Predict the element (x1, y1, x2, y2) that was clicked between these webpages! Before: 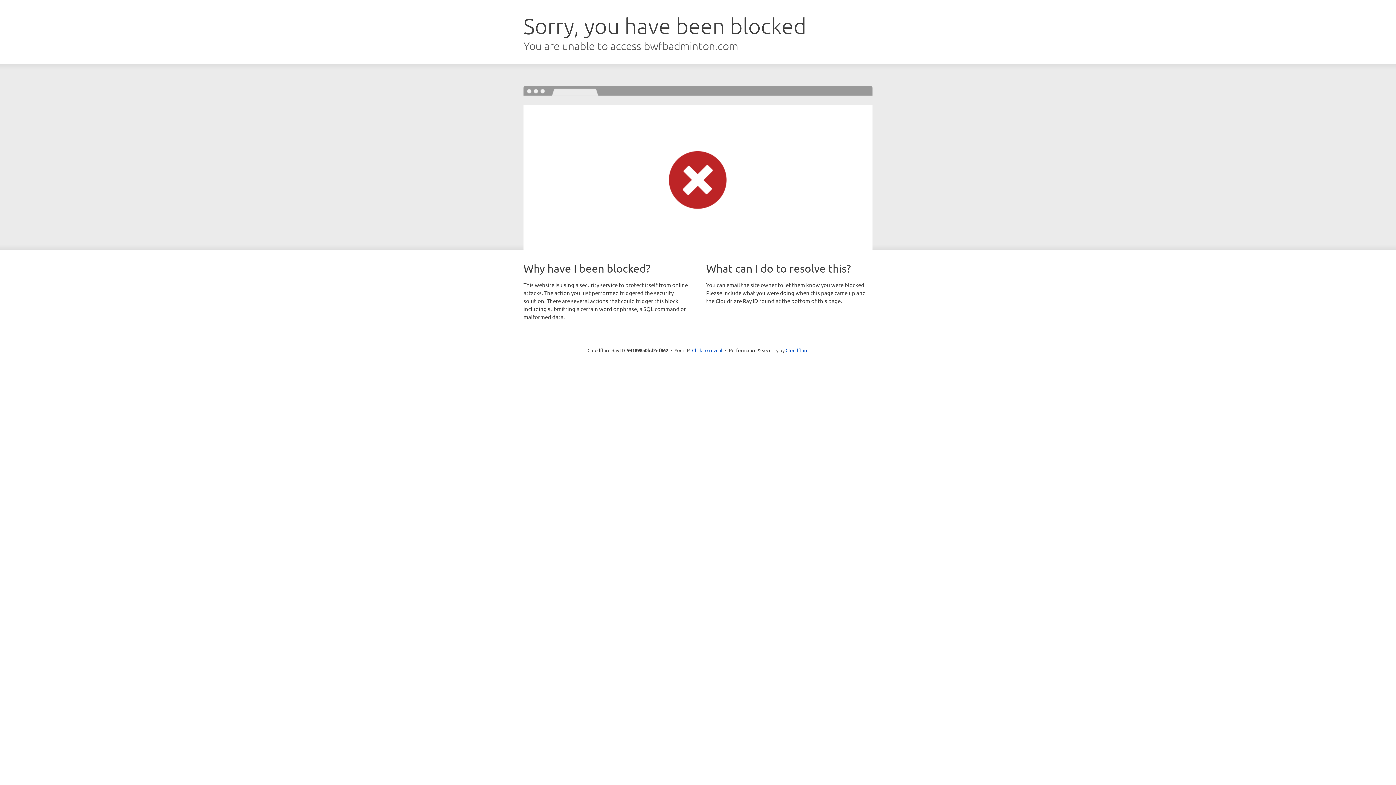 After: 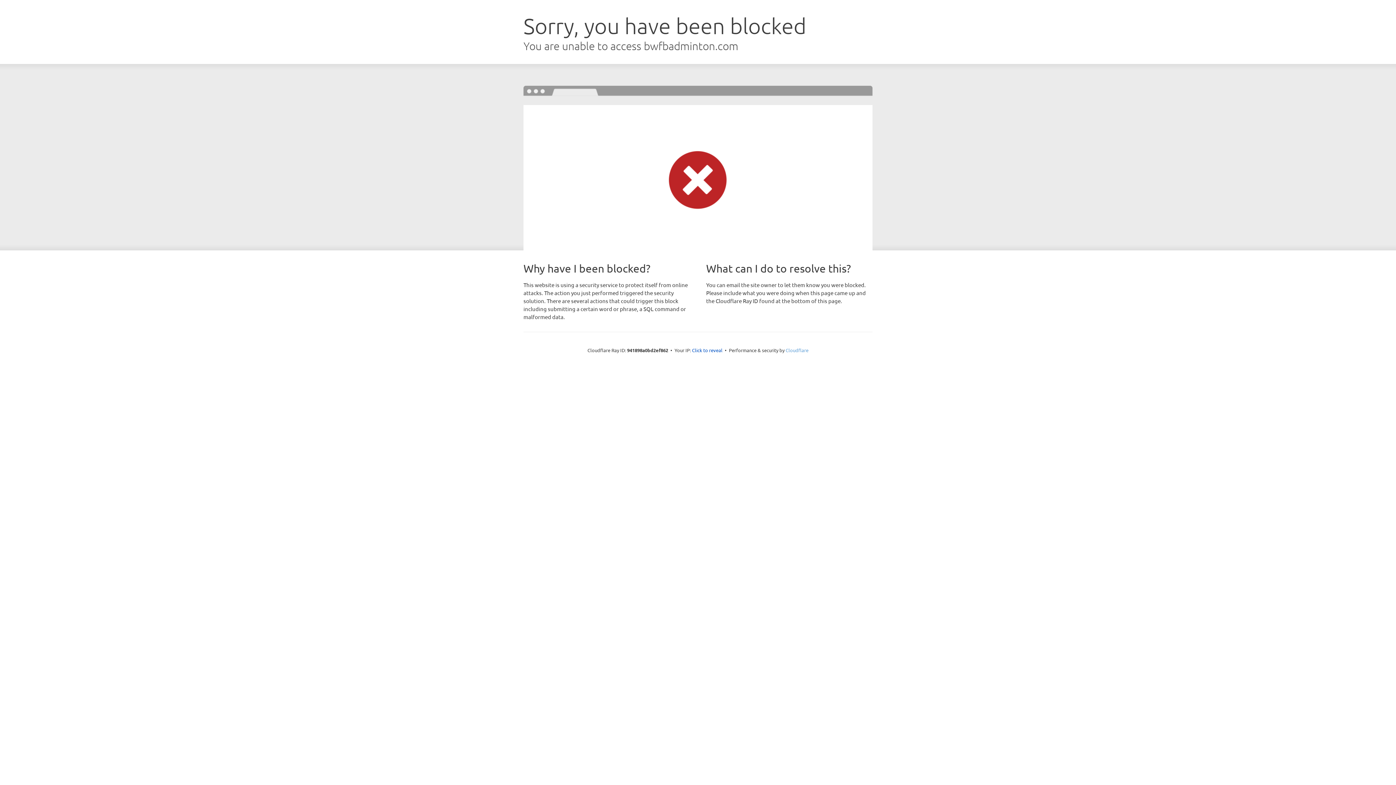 Action: label: Cloudflare bbox: (785, 347, 808, 353)